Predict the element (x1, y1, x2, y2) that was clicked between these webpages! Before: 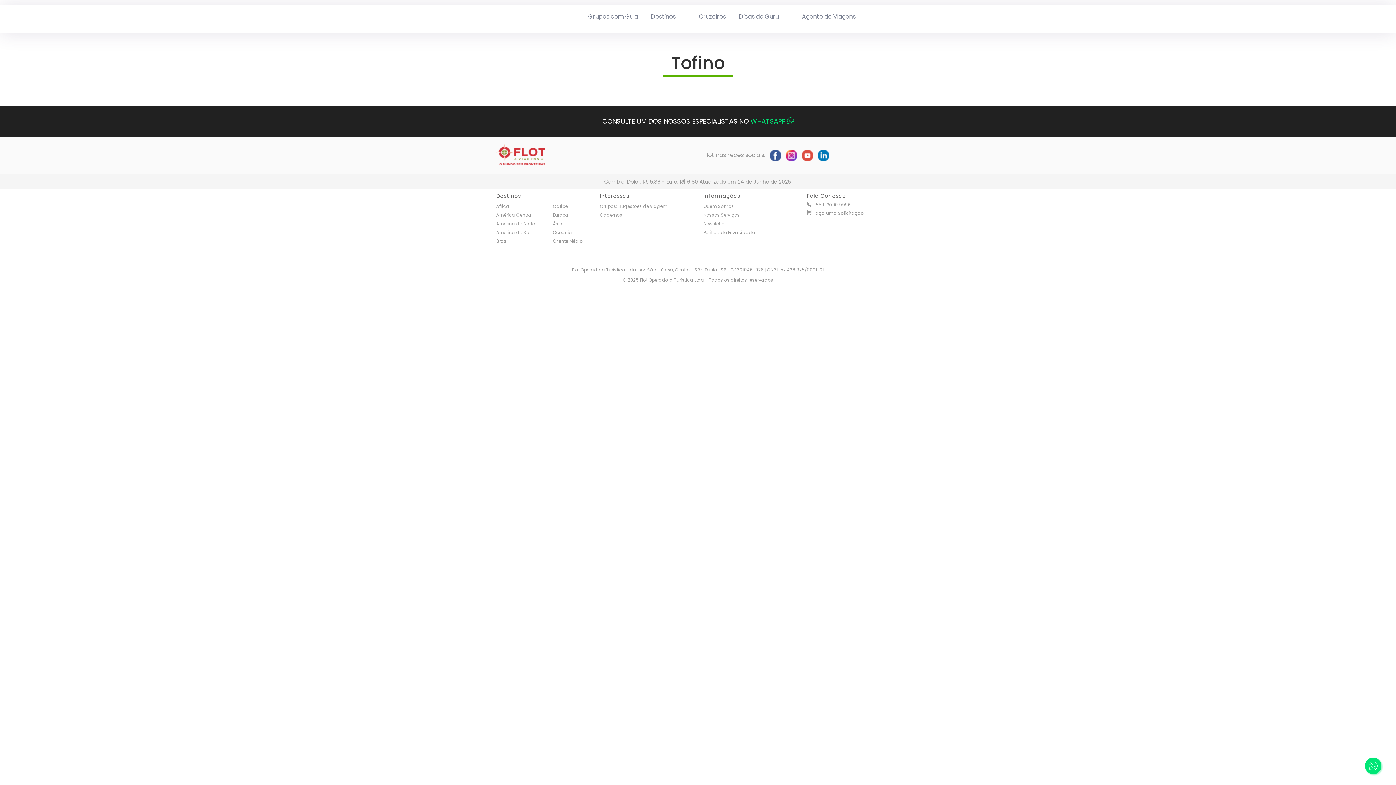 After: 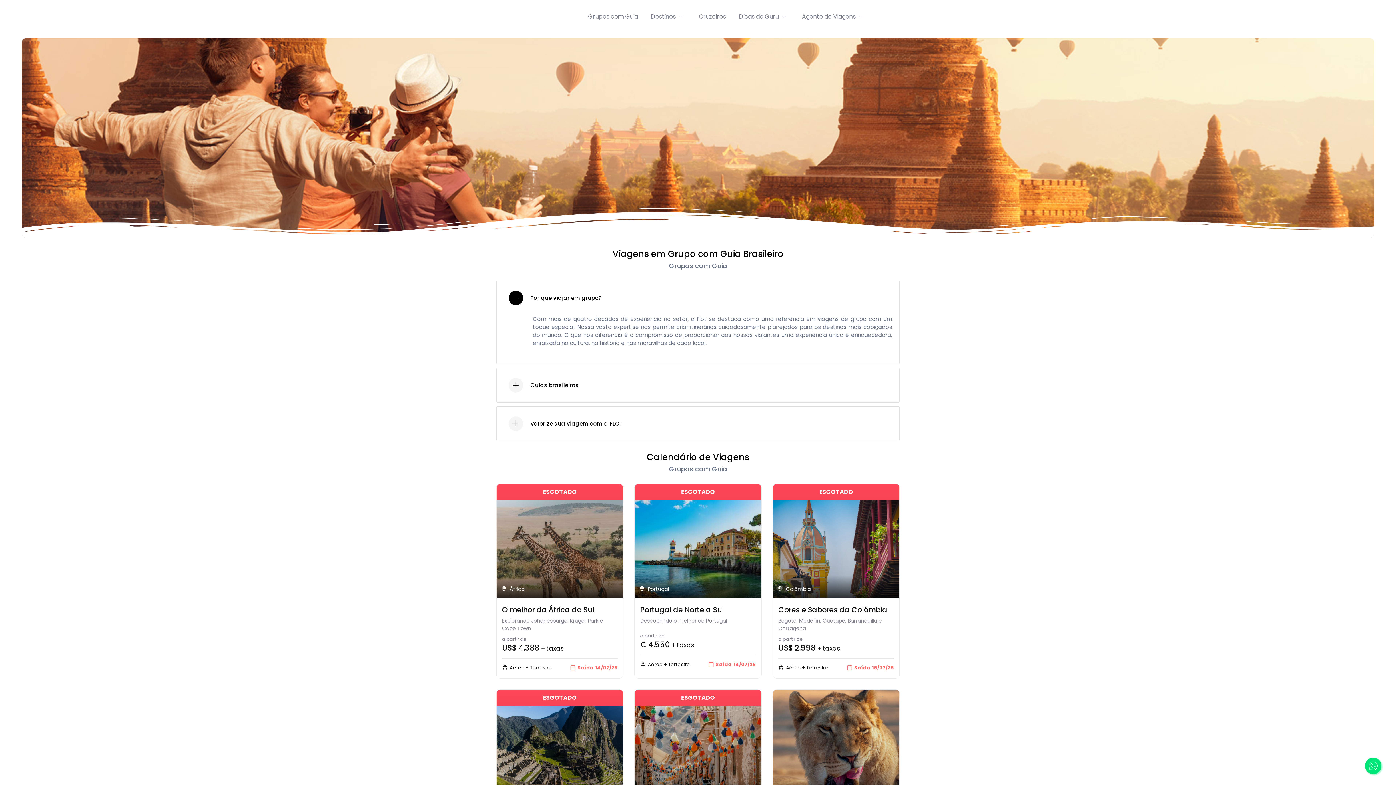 Action: label: Grupos com Guia bbox: (584, 8, 641, 24)